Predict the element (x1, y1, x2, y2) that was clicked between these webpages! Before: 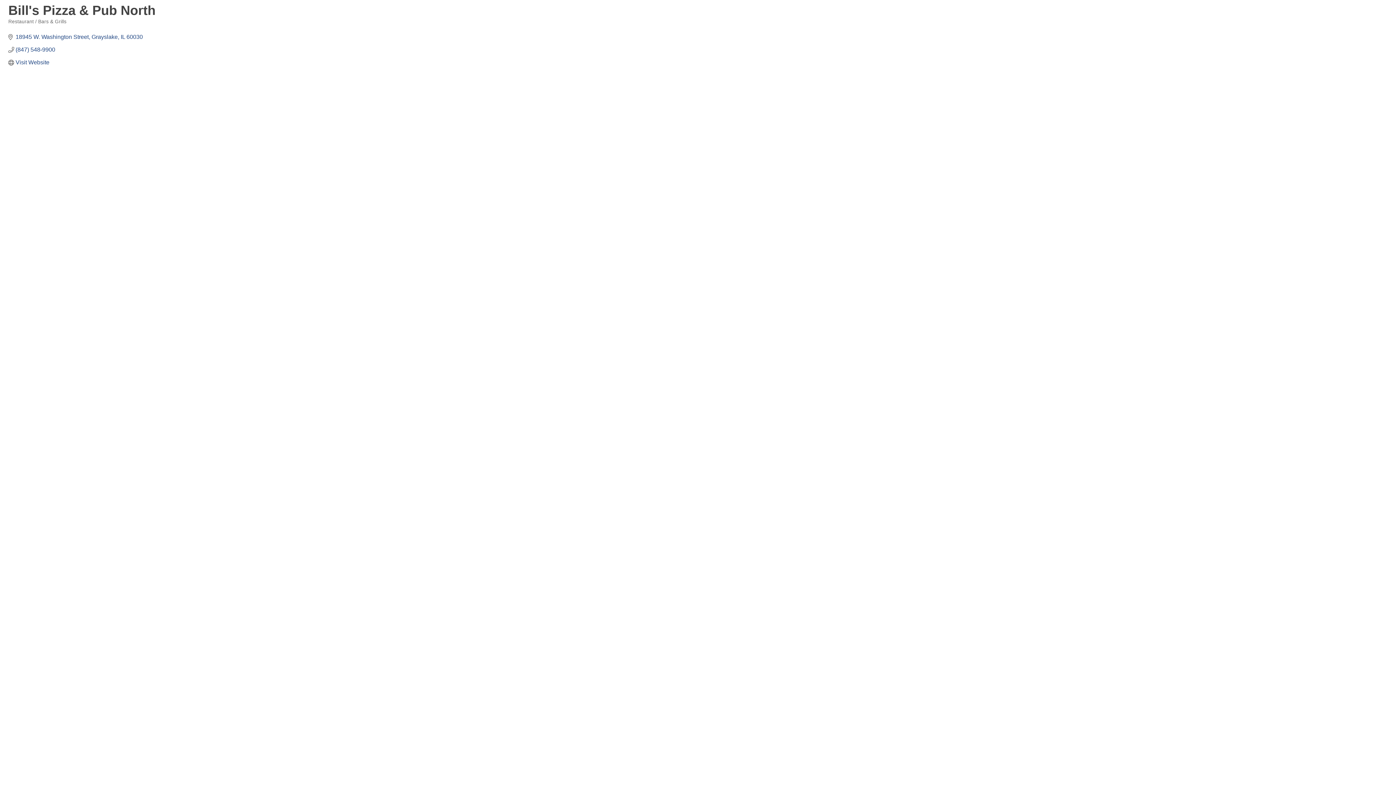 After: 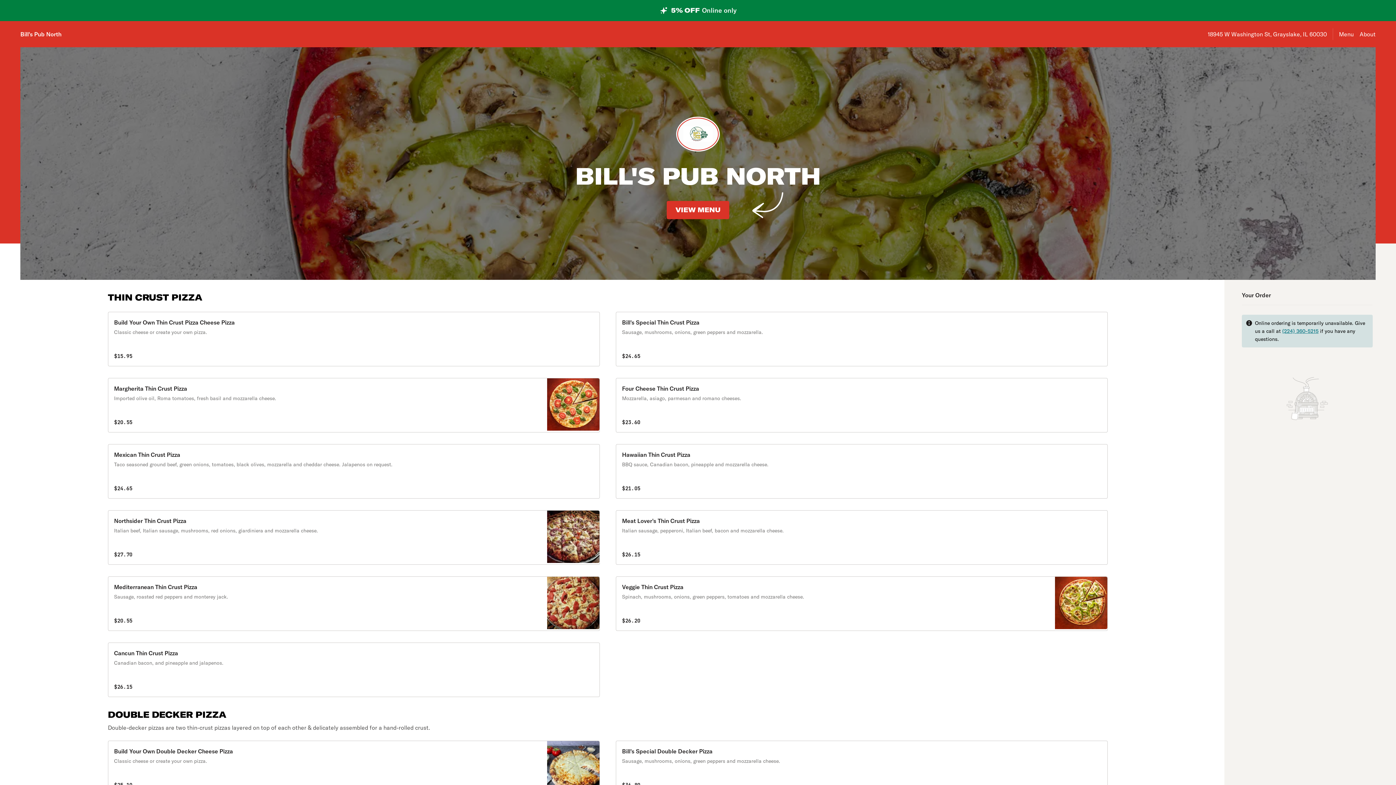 Action: label: Visit Website bbox: (15, 58, 49, 65)